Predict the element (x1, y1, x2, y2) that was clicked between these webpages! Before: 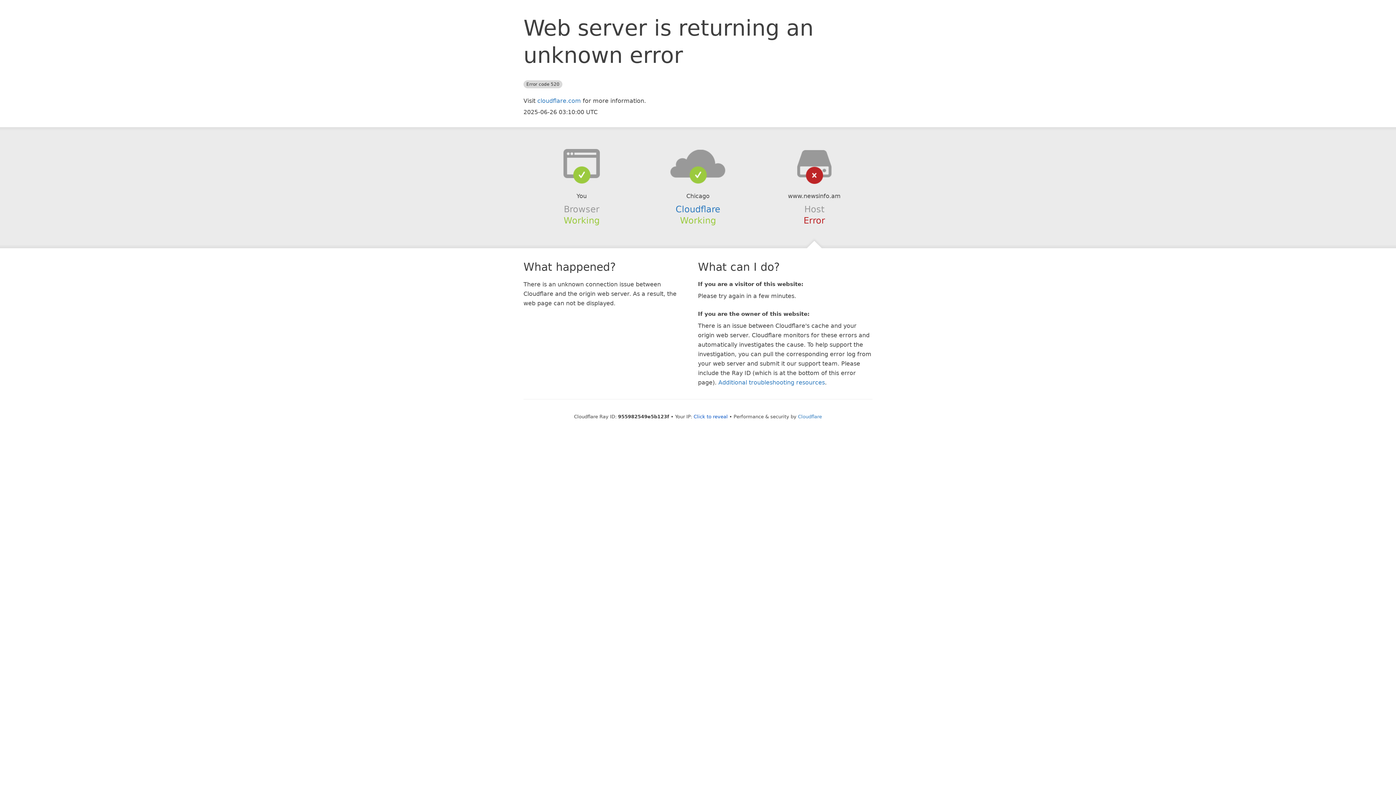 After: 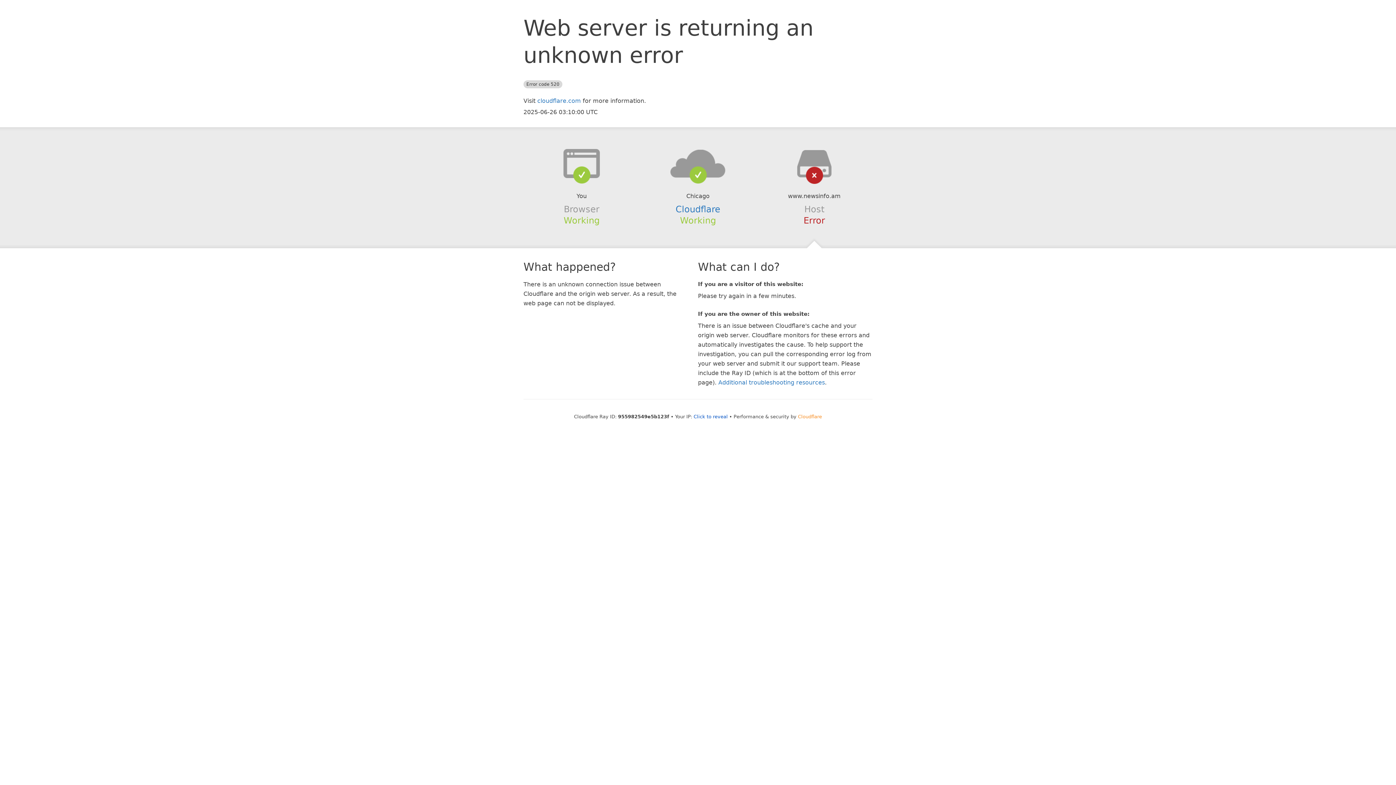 Action: label: Cloudflare bbox: (798, 414, 822, 419)